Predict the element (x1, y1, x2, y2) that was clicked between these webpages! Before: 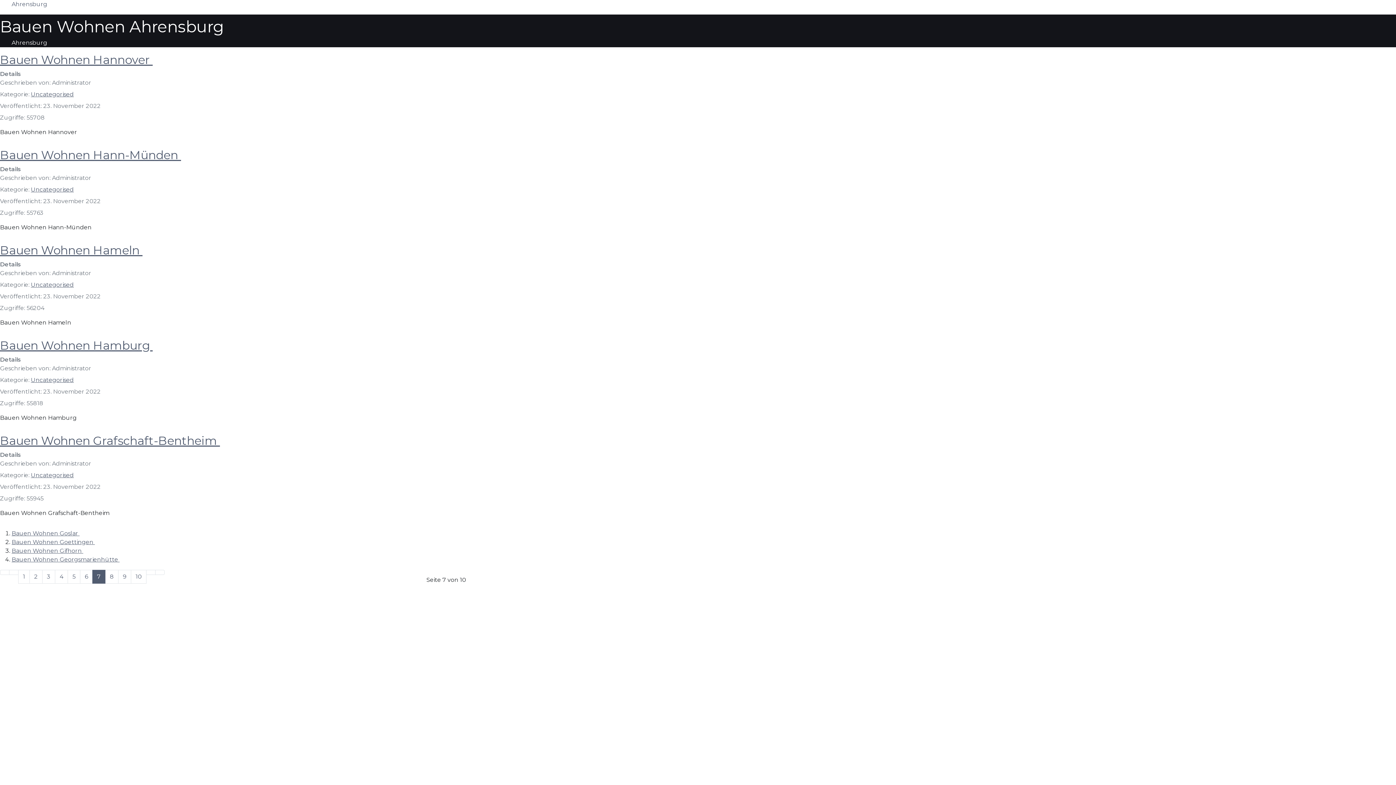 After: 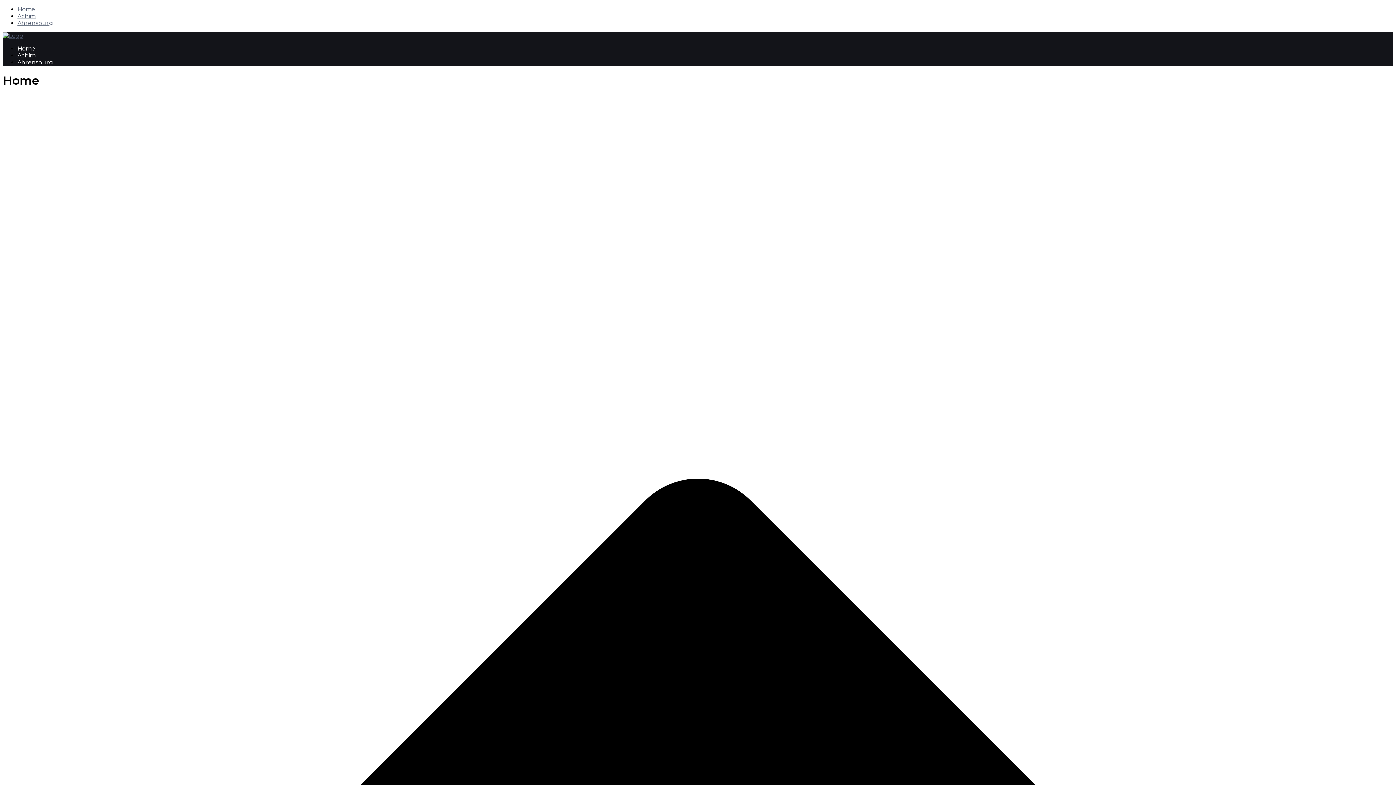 Action: bbox: (0, 14, 469, 38) label: Bauen Wohnen Ahrensburg